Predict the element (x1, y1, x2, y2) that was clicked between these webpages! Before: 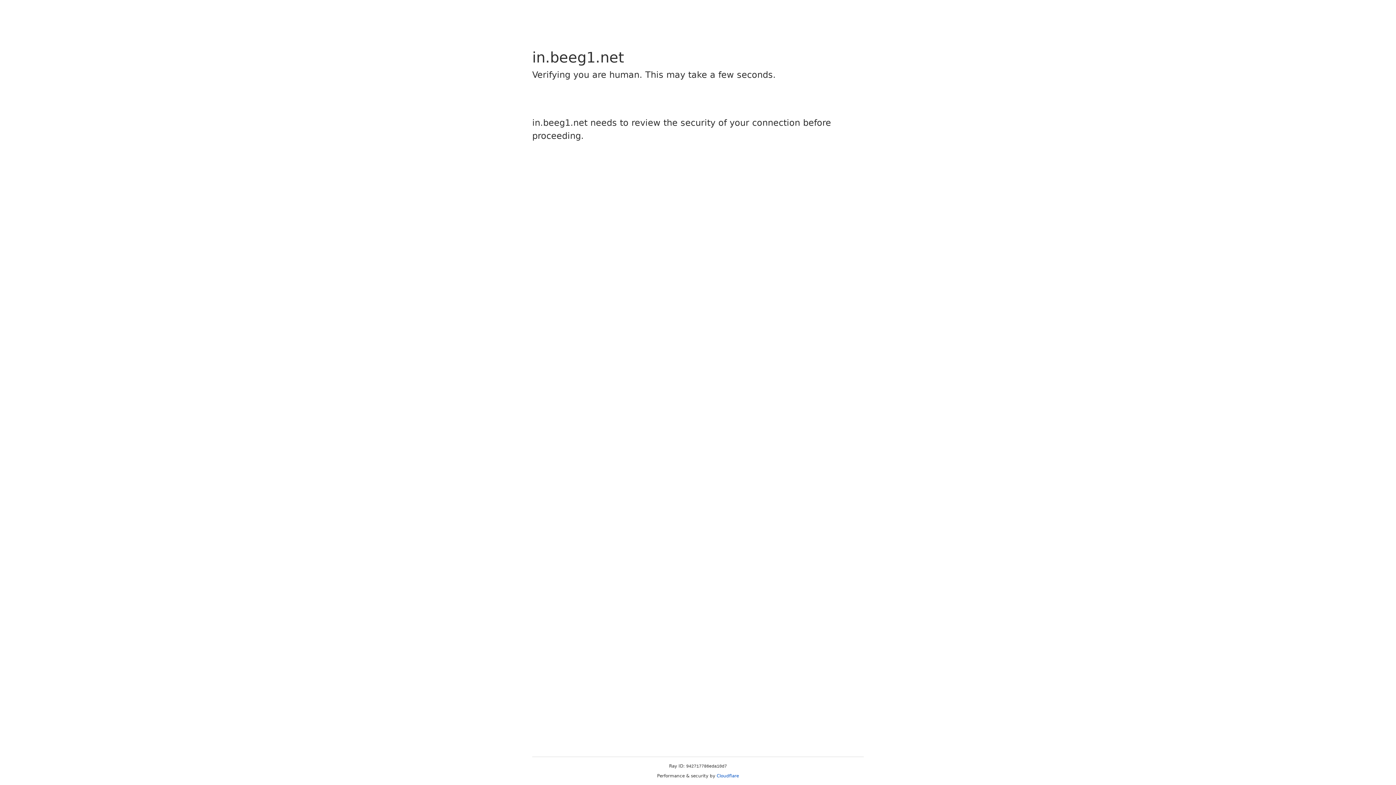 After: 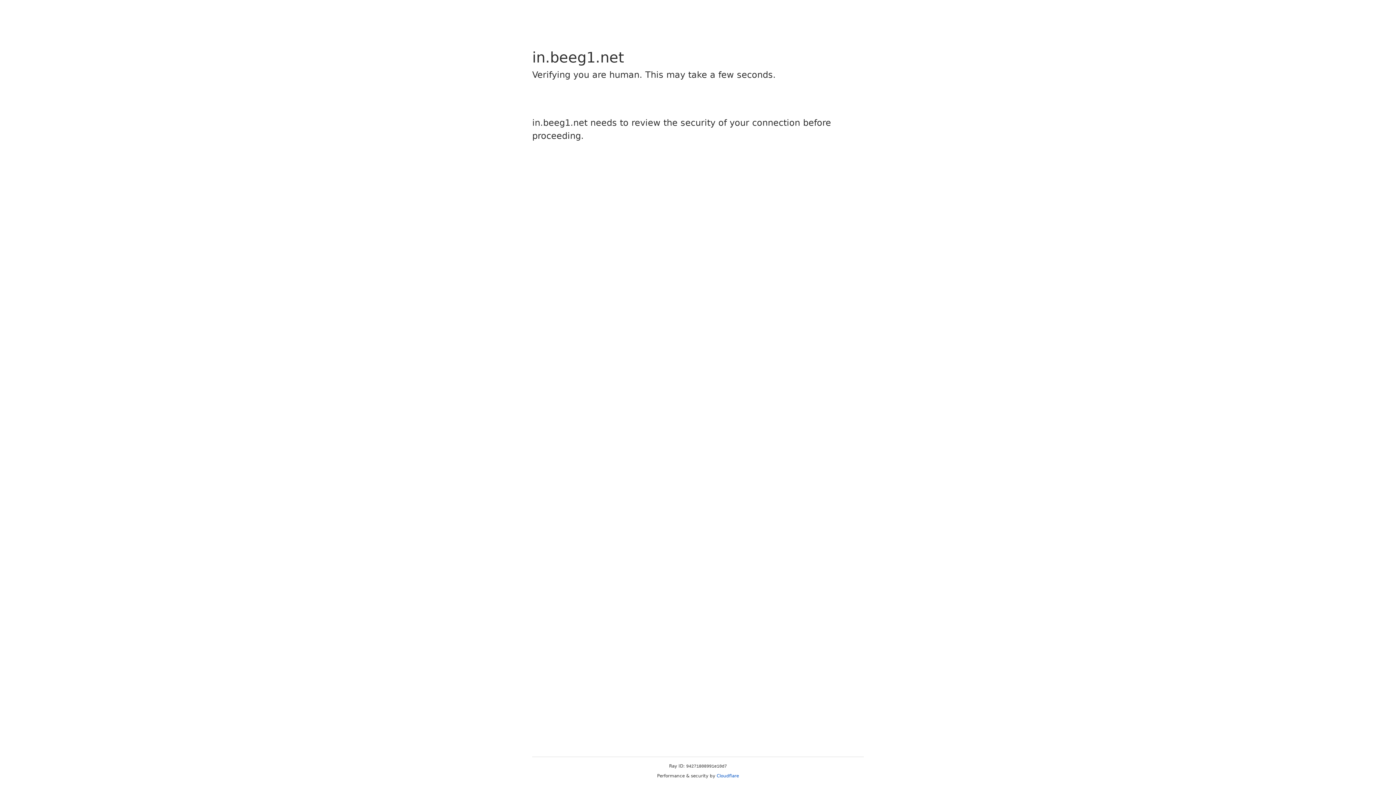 Action: bbox: (716, 773, 739, 778) label: Cloudflare